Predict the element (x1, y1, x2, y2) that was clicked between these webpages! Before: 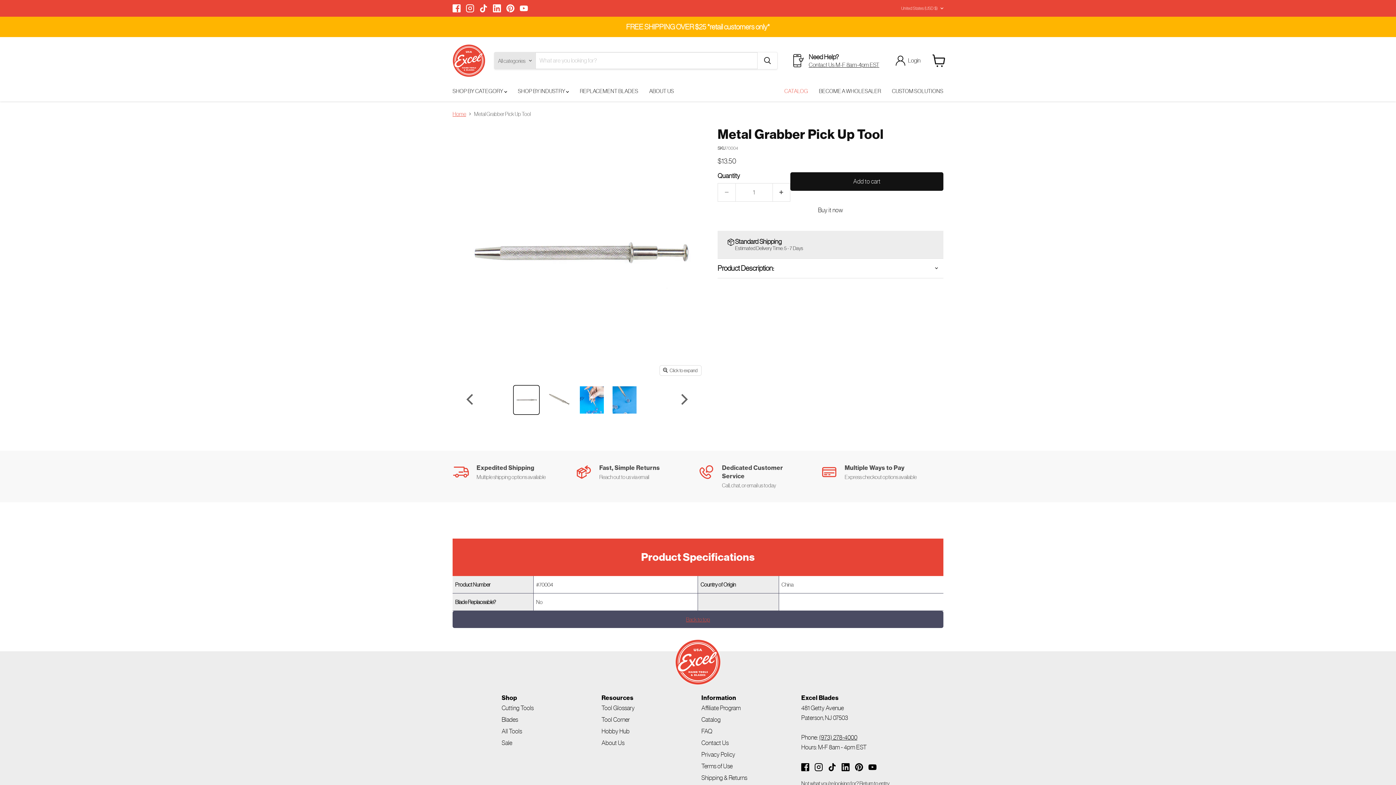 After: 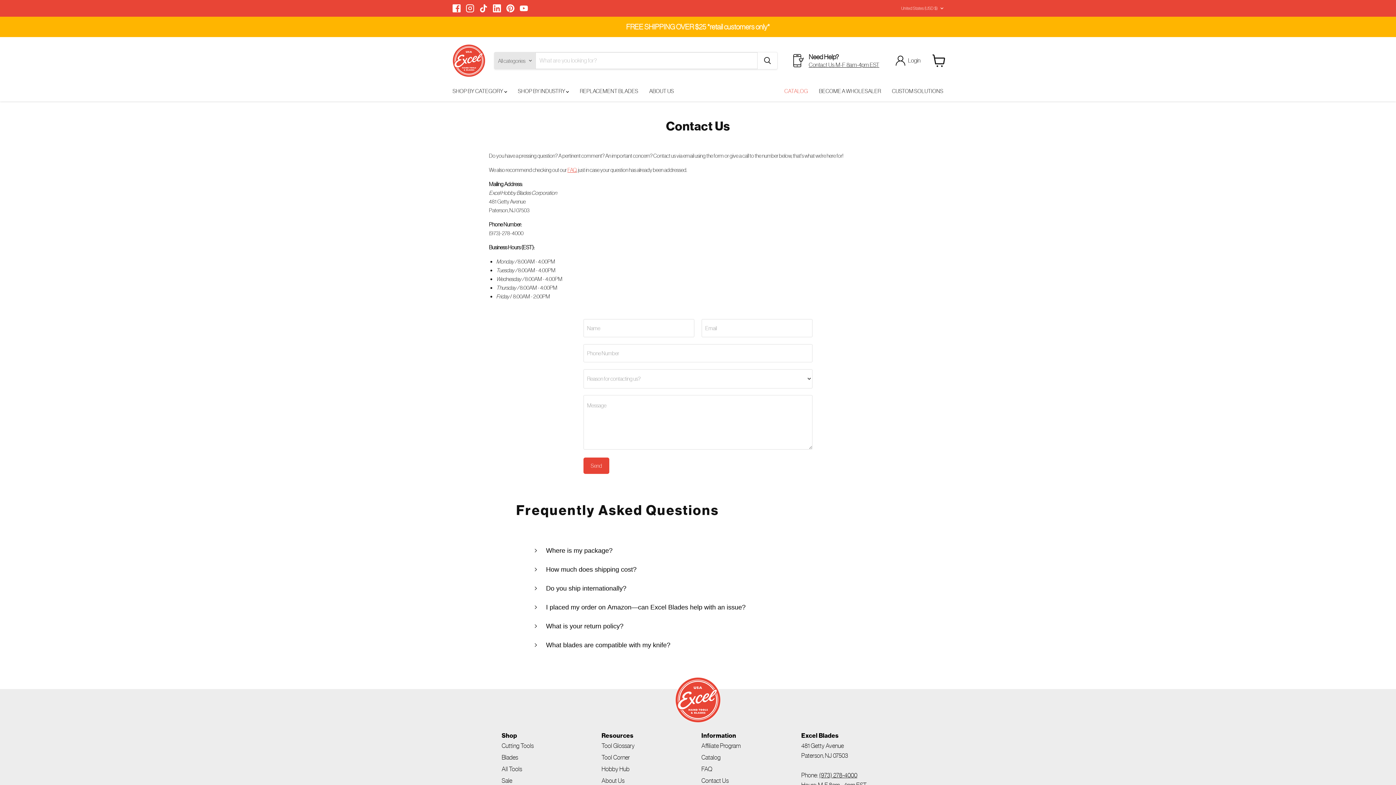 Action: bbox: (701, 740, 728, 746) label: Contact Us